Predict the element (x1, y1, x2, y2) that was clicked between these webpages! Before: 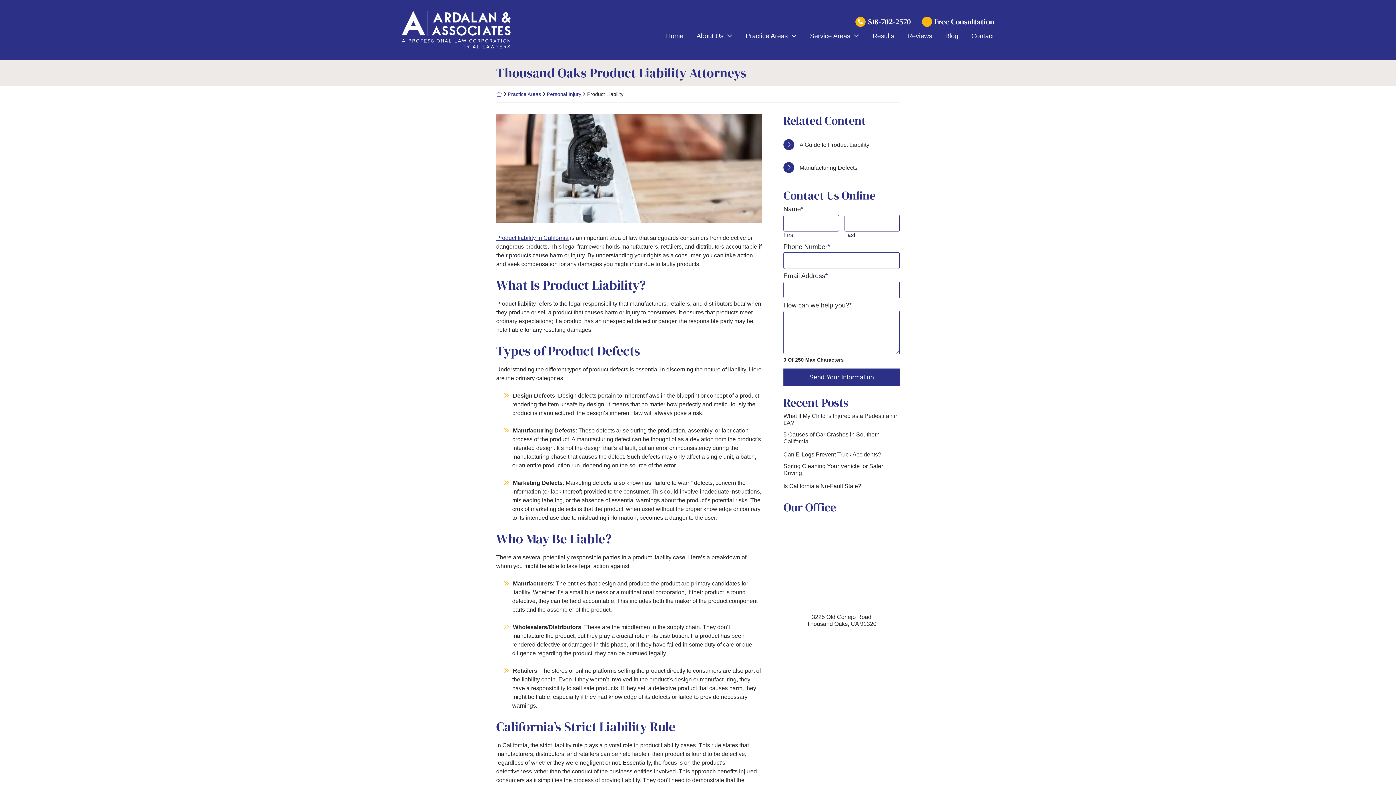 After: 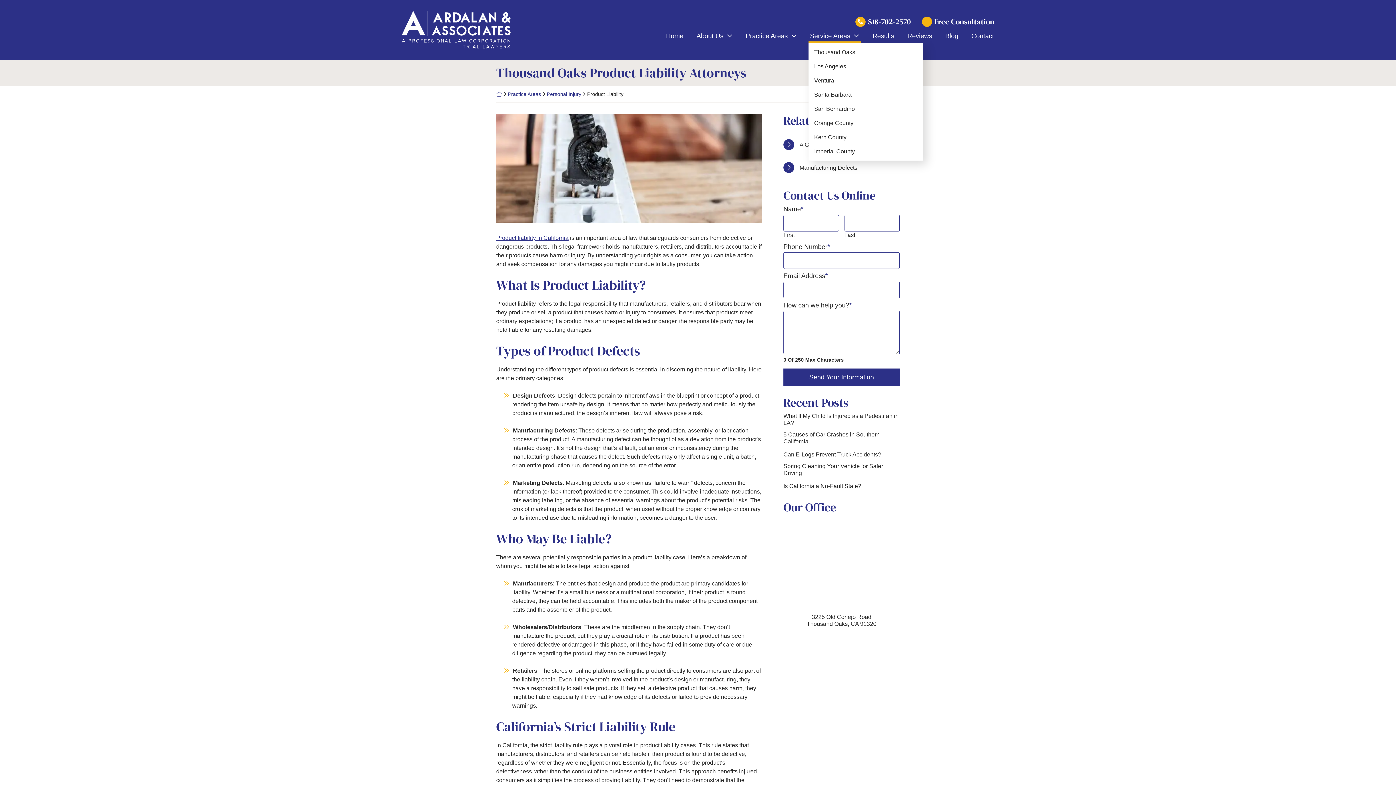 Action: label: Service Areas bbox: (808, 26, 861, 43)